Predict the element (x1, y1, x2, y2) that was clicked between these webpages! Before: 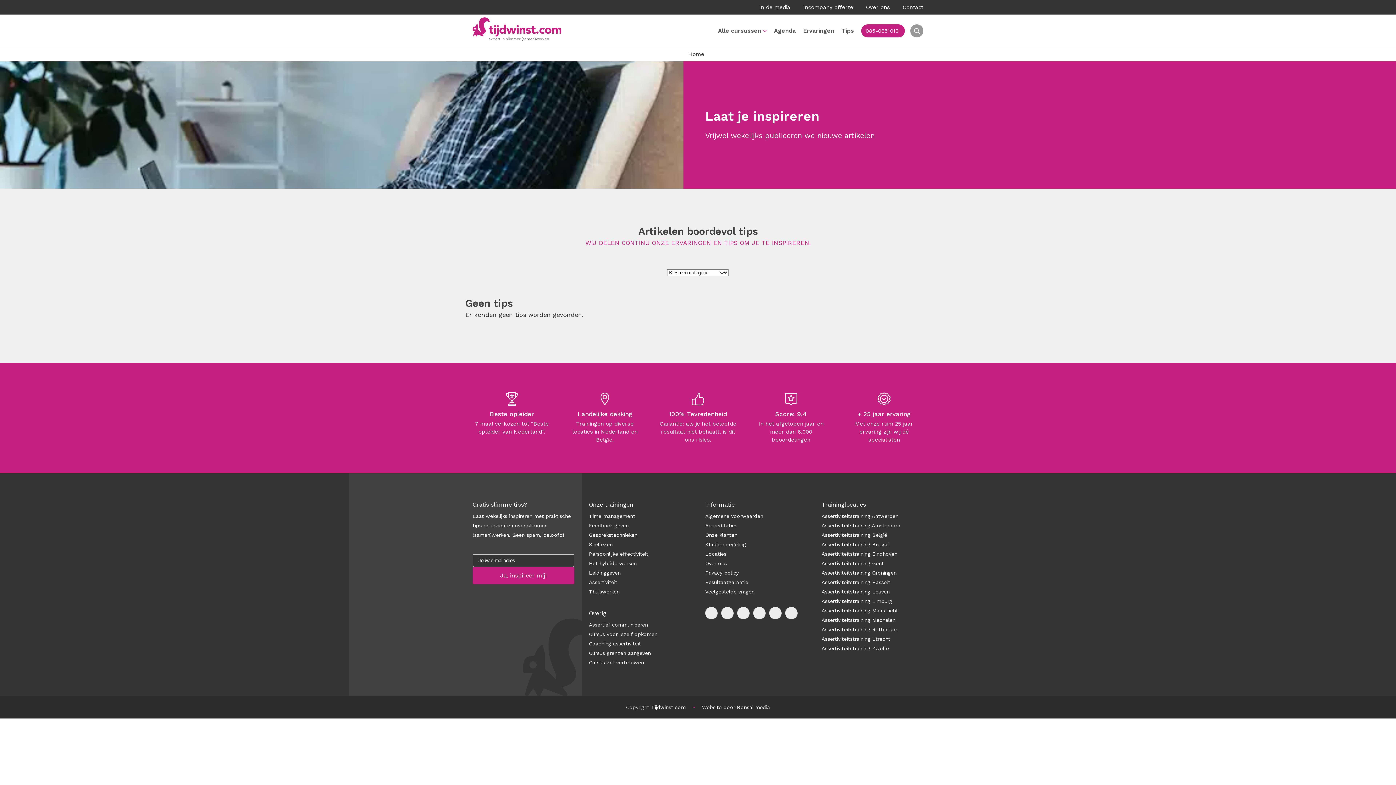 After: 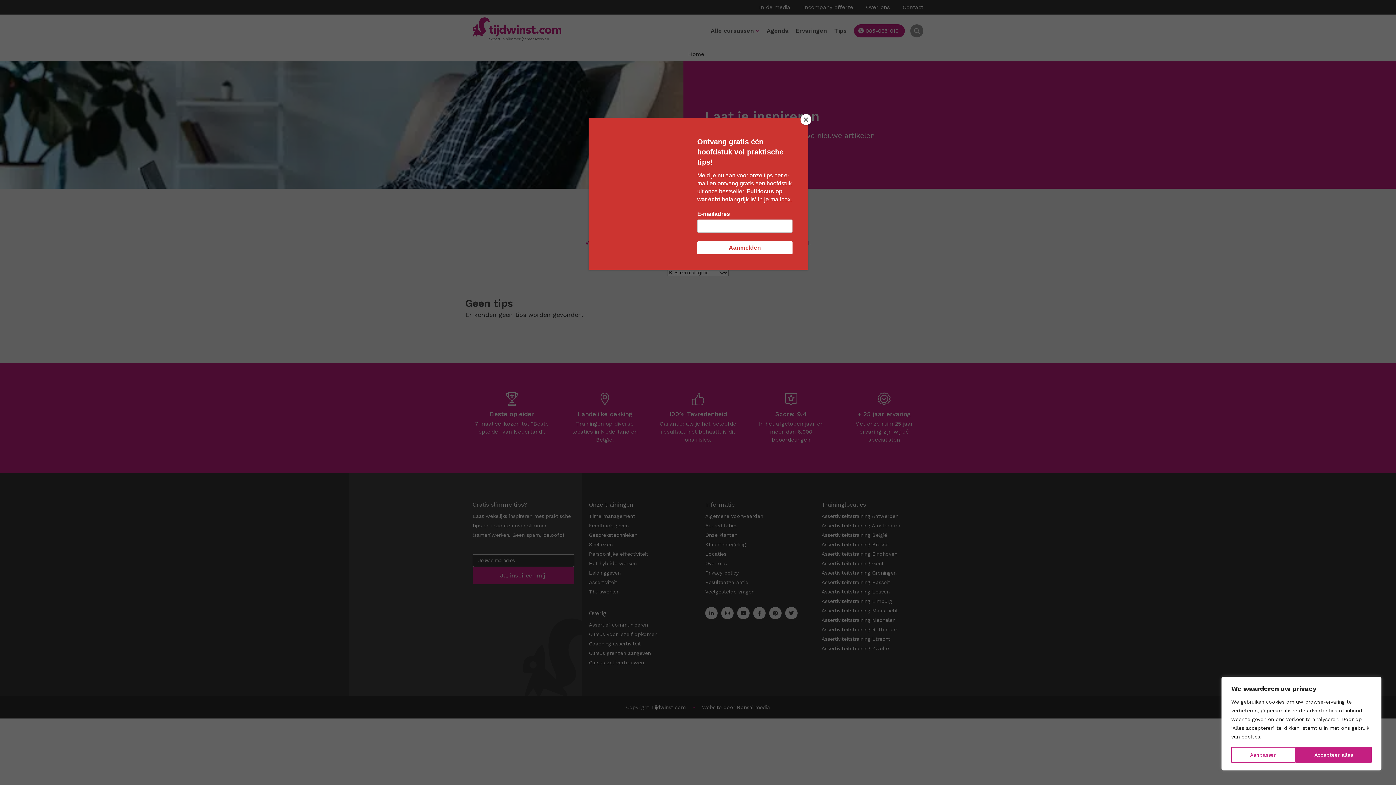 Action: label: Alle cursussen bbox: (718, 27, 761, 34)